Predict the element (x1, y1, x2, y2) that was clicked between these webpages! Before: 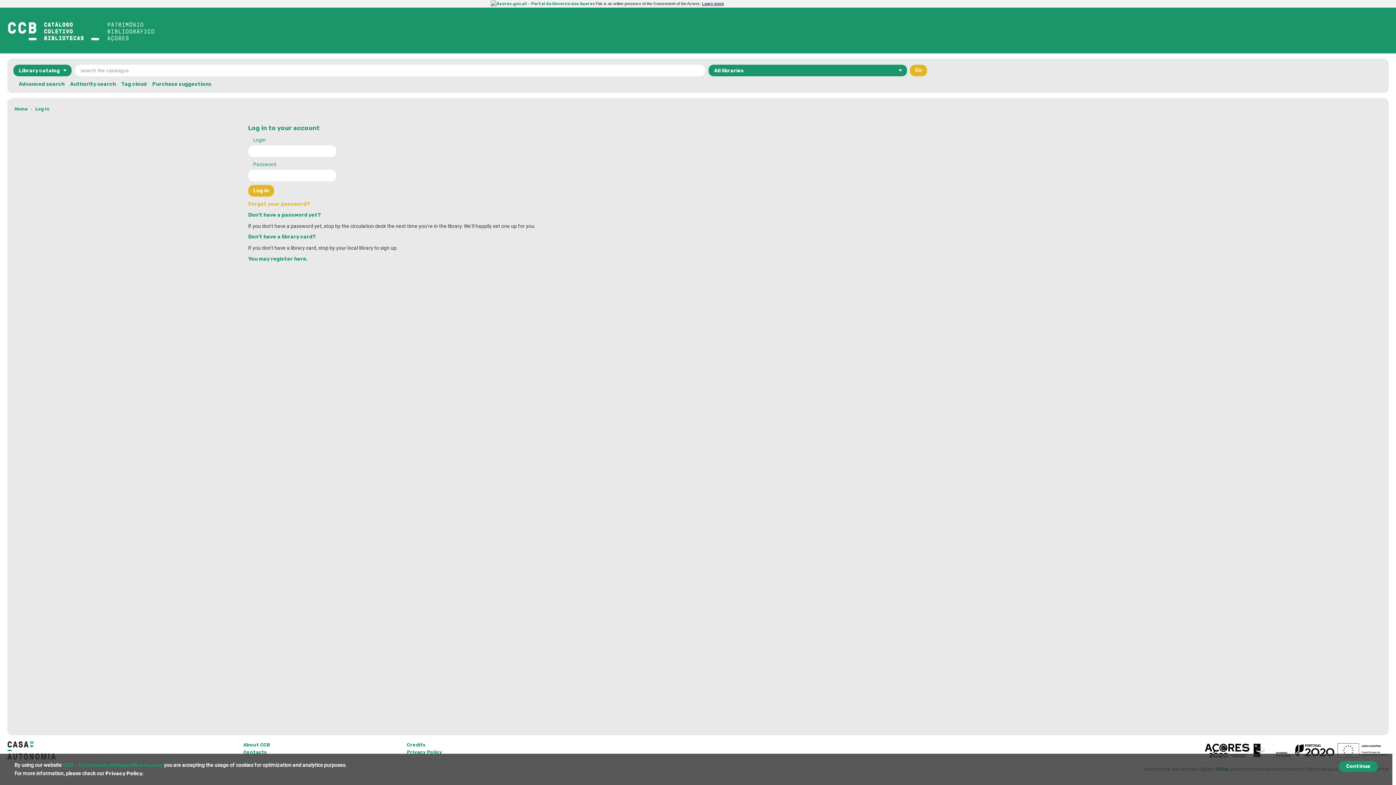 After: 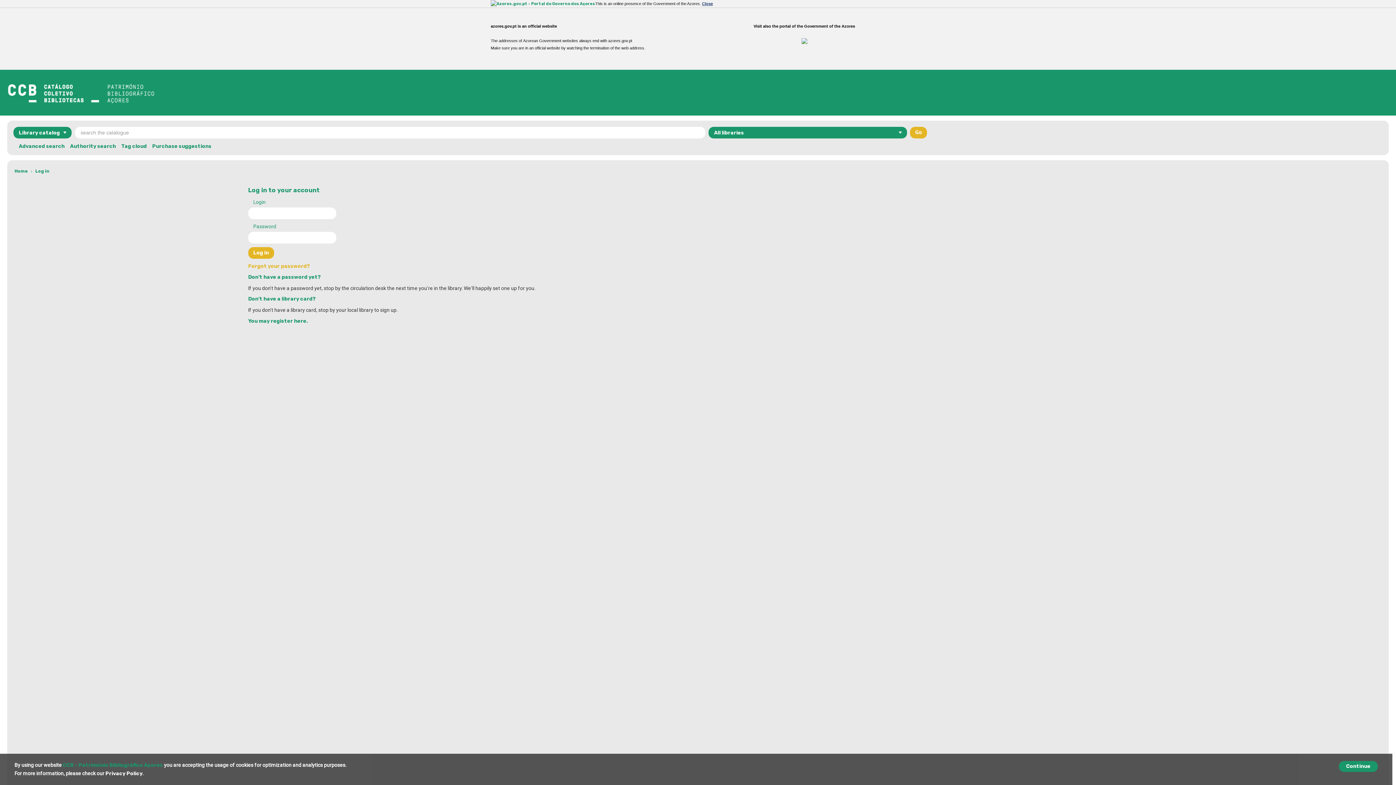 Action: bbox: (702, 1, 724, 5) label: Learn more